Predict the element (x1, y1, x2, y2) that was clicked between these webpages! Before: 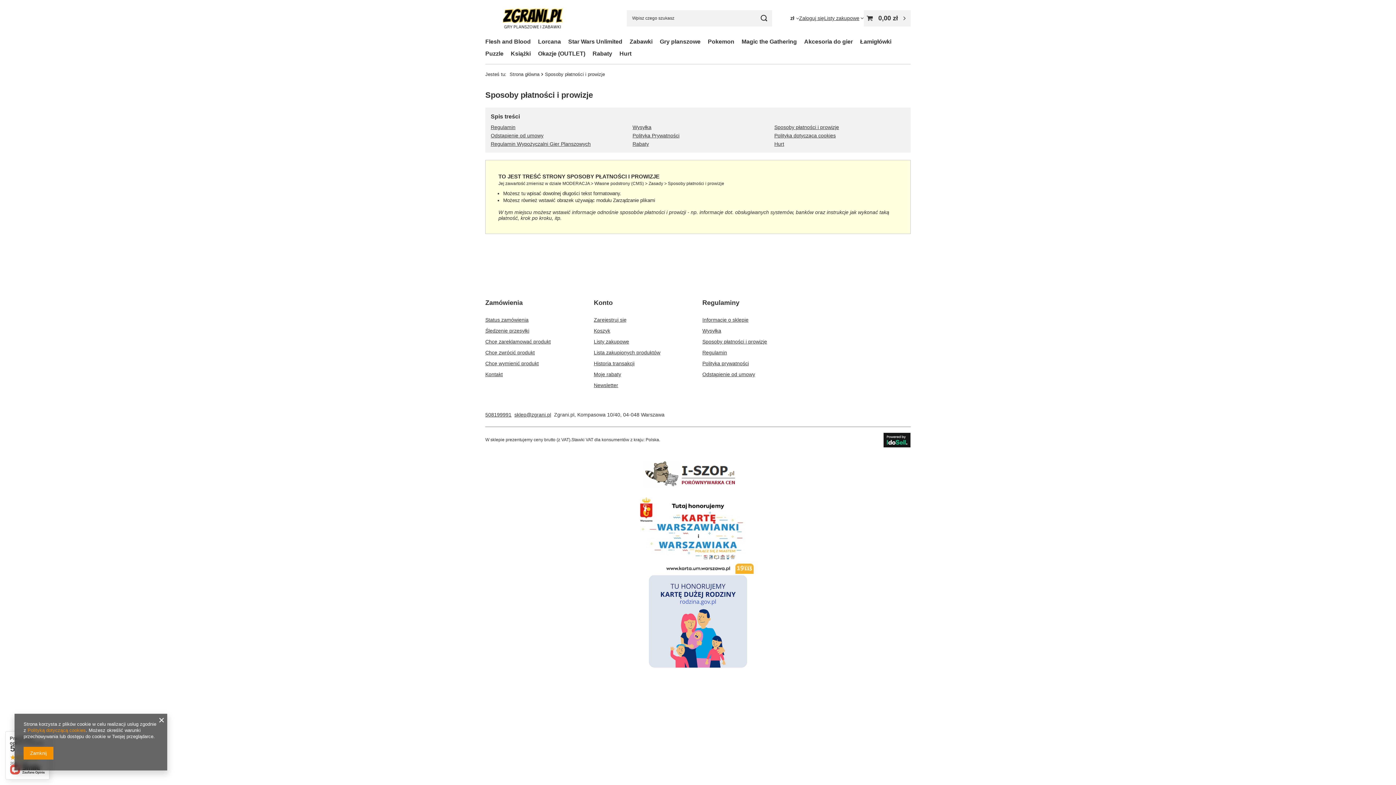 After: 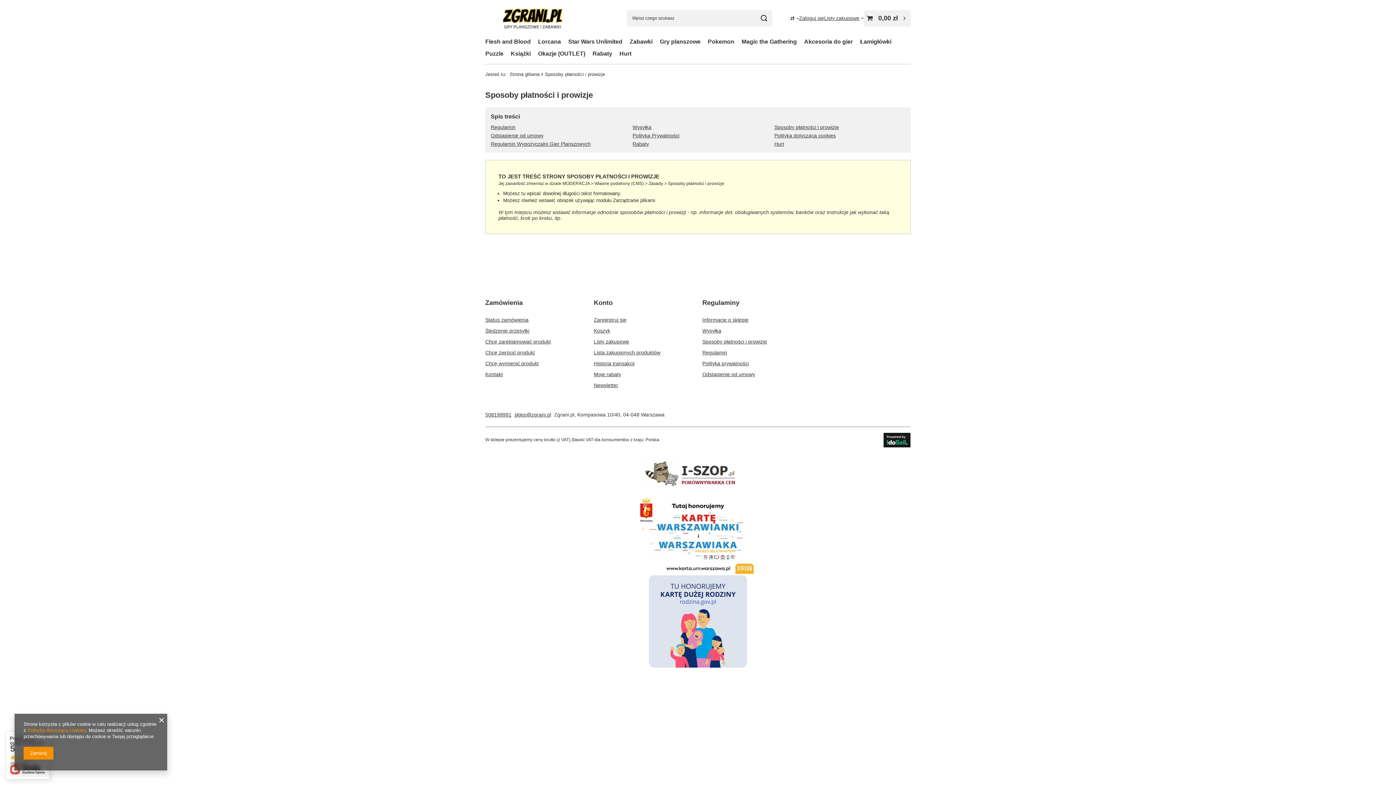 Action: label: sklep@zgrani.pl bbox: (514, 411, 551, 417)